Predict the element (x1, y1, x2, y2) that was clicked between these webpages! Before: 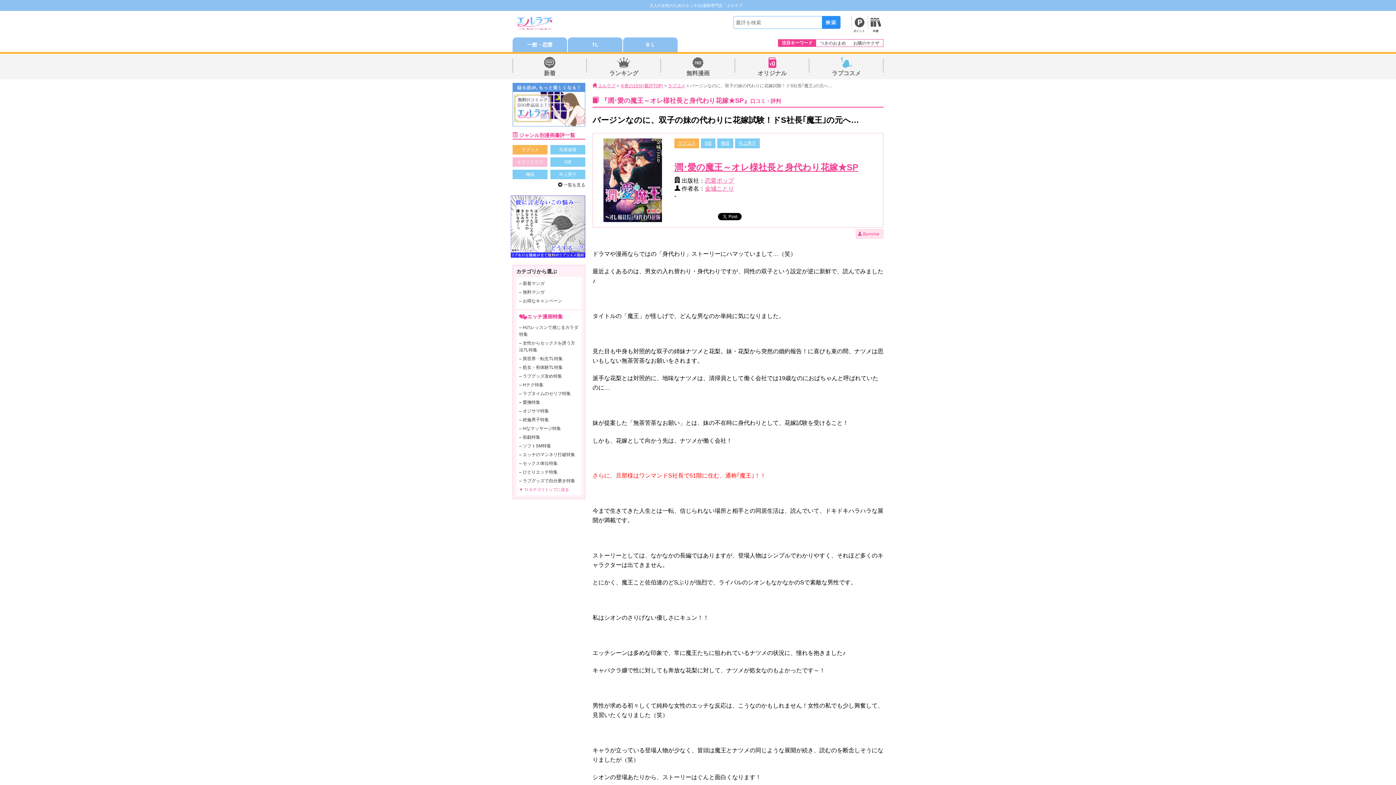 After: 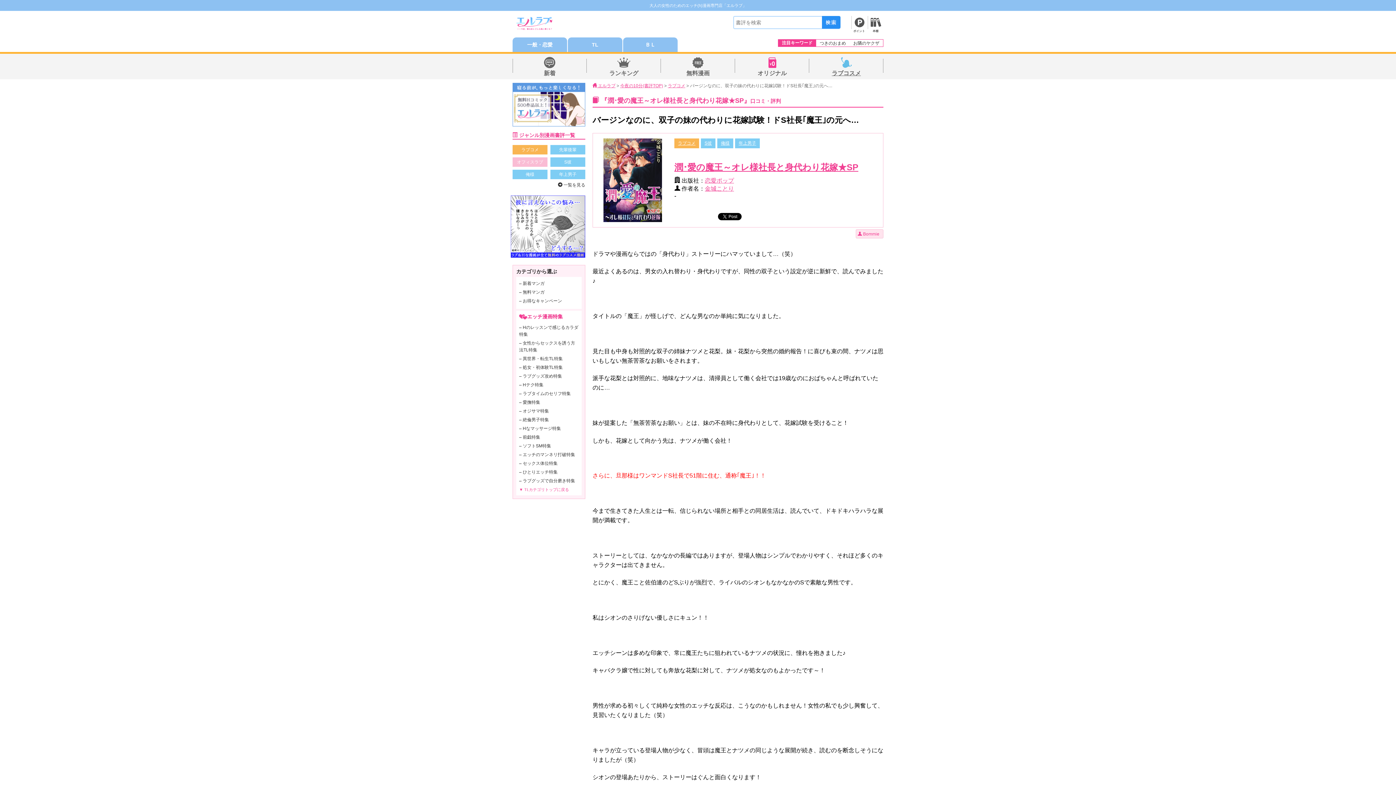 Action: bbox: (832, 70, 861, 76) label: 
ラブコスメ